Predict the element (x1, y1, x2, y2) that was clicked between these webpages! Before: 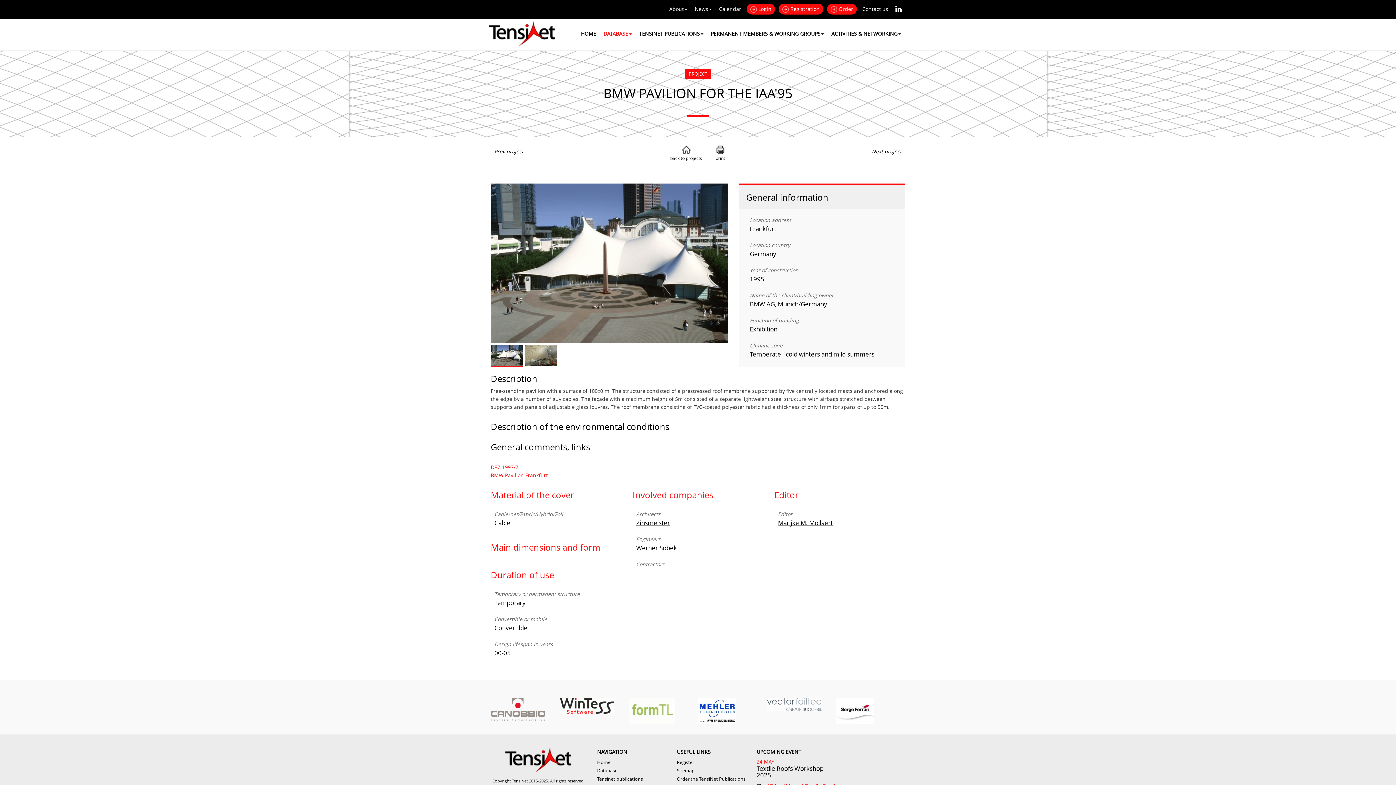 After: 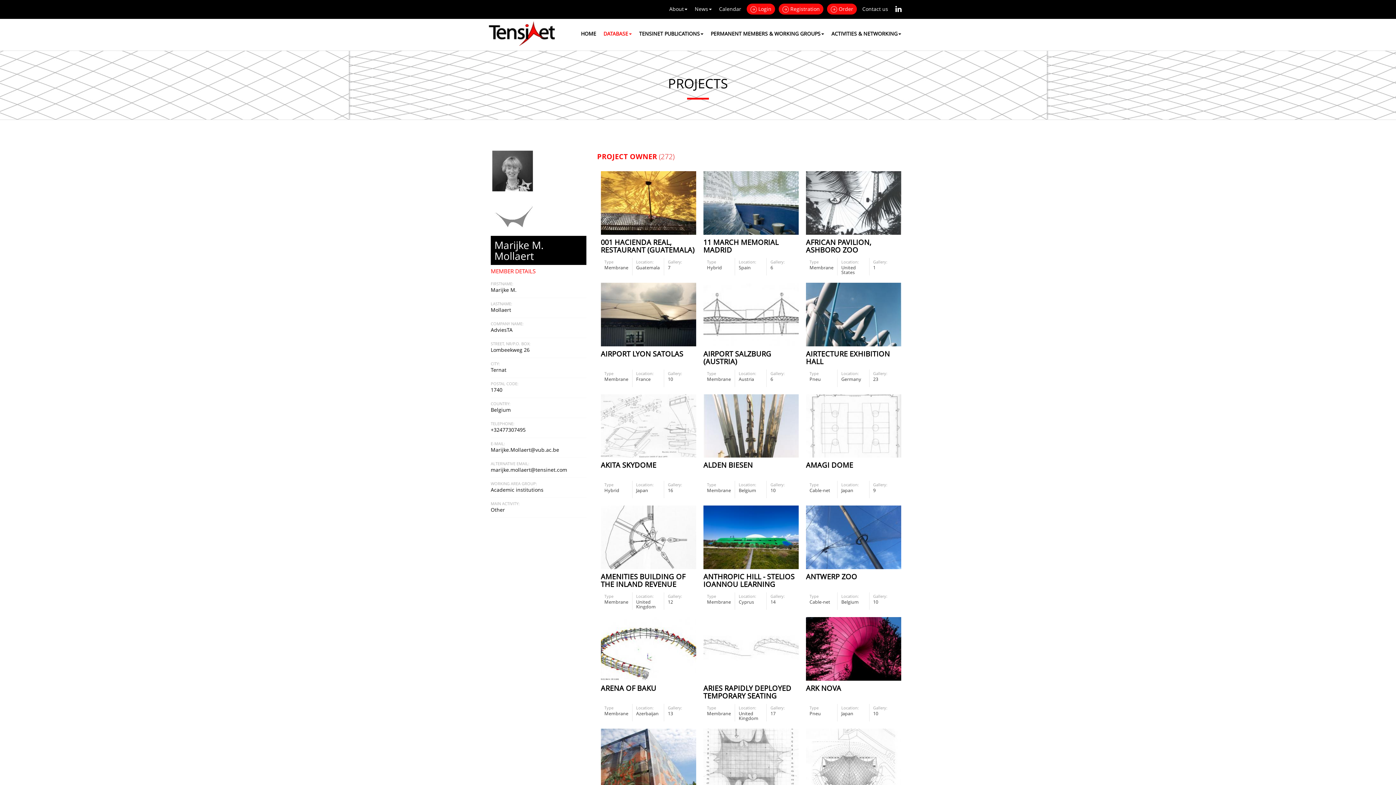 Action: bbox: (778, 518, 833, 527) label: Marijke M. Mollaert